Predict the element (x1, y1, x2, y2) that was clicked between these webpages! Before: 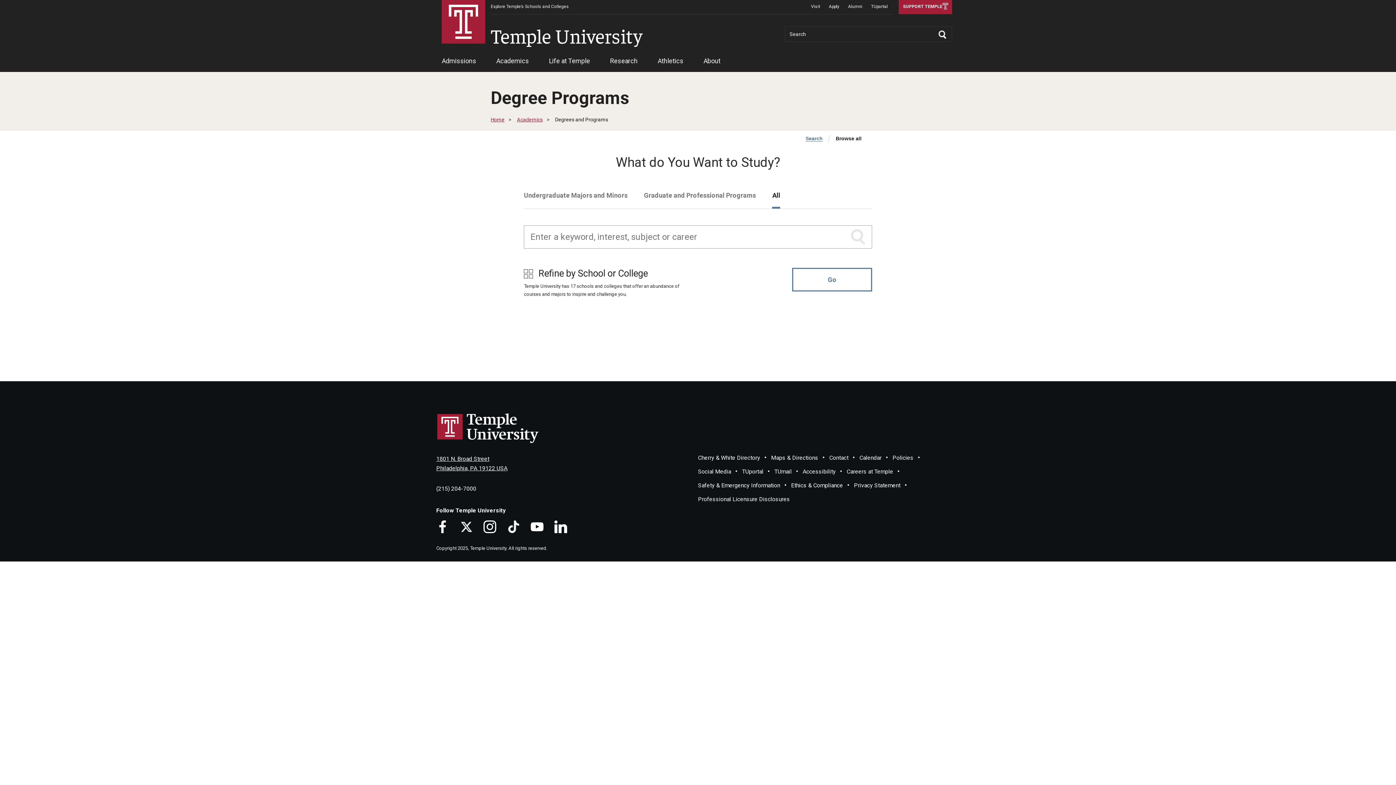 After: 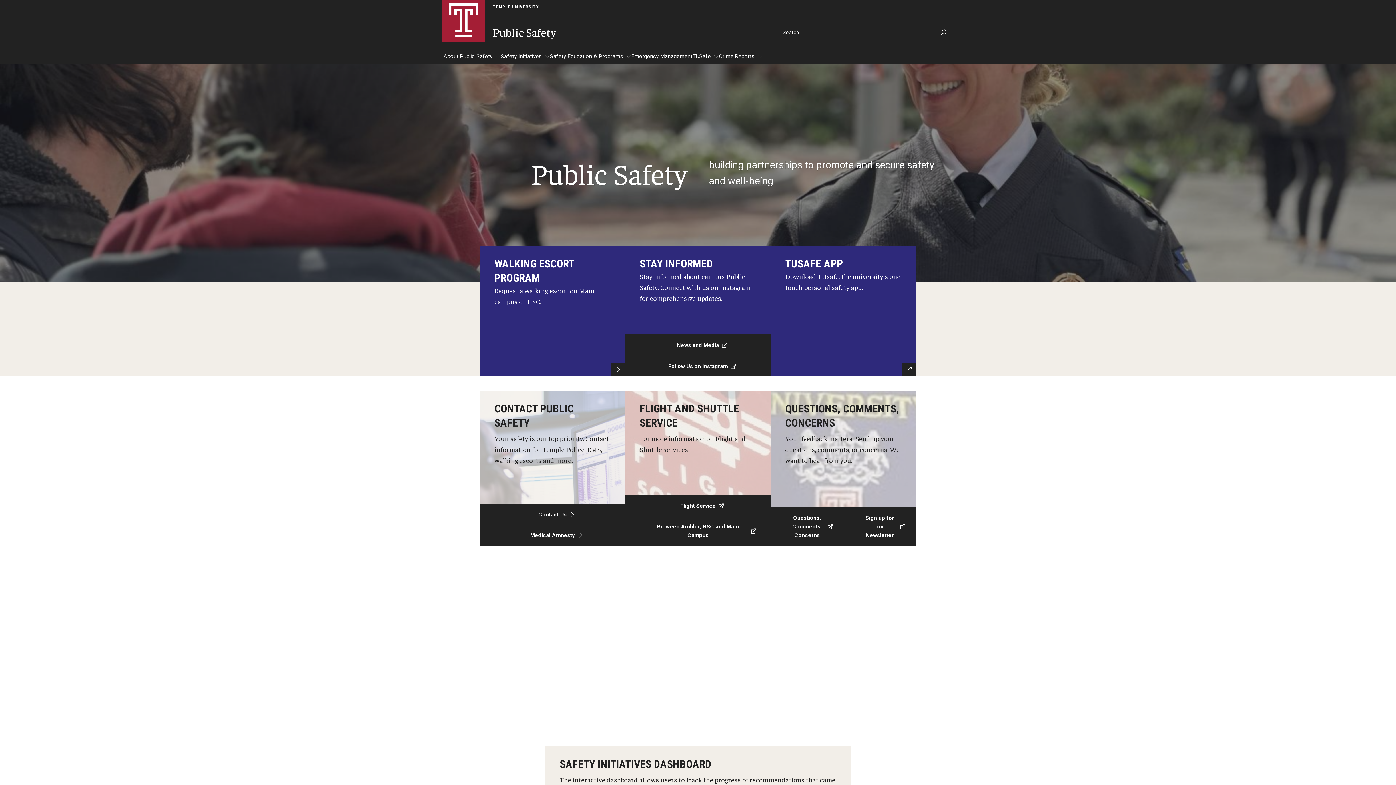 Action: label: Safety & Emergency Information bbox: (698, 482, 780, 488)